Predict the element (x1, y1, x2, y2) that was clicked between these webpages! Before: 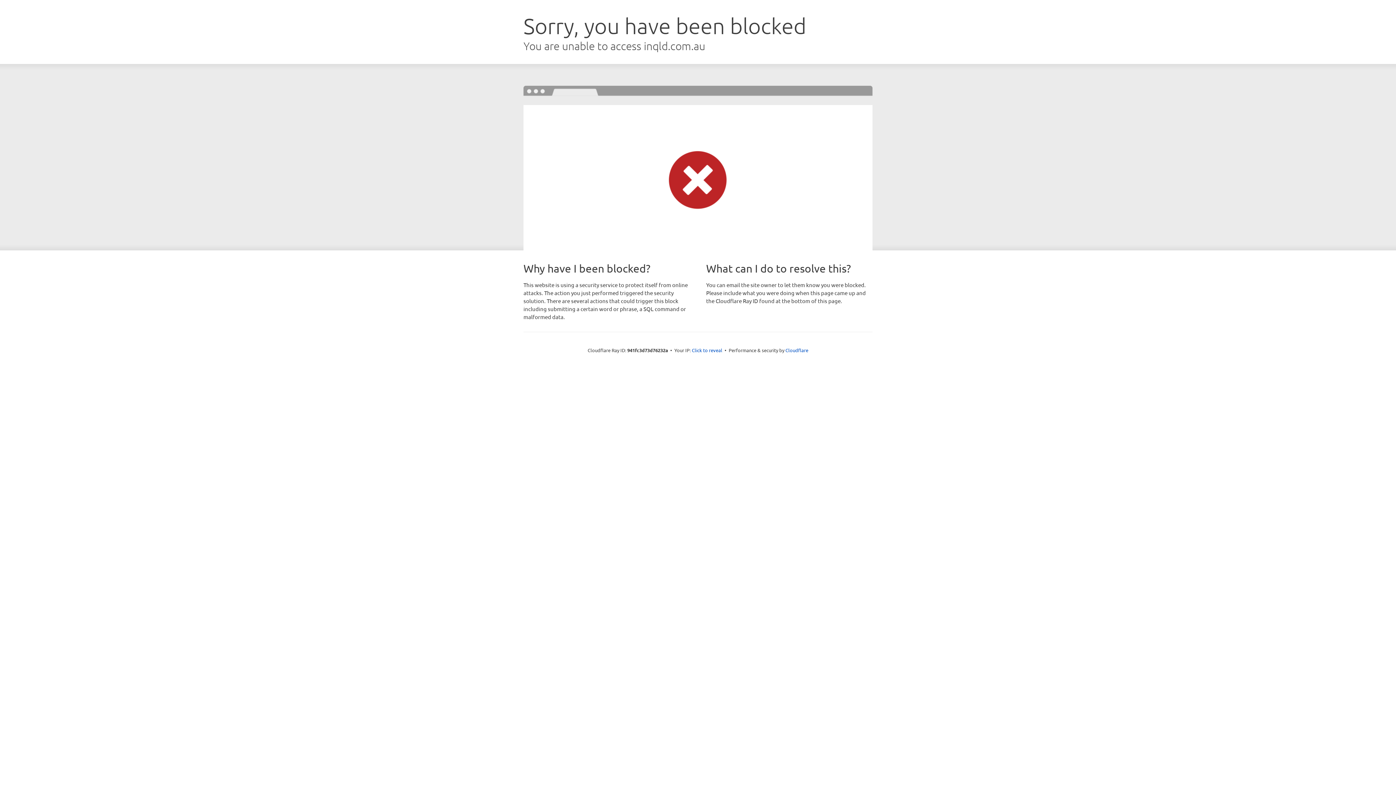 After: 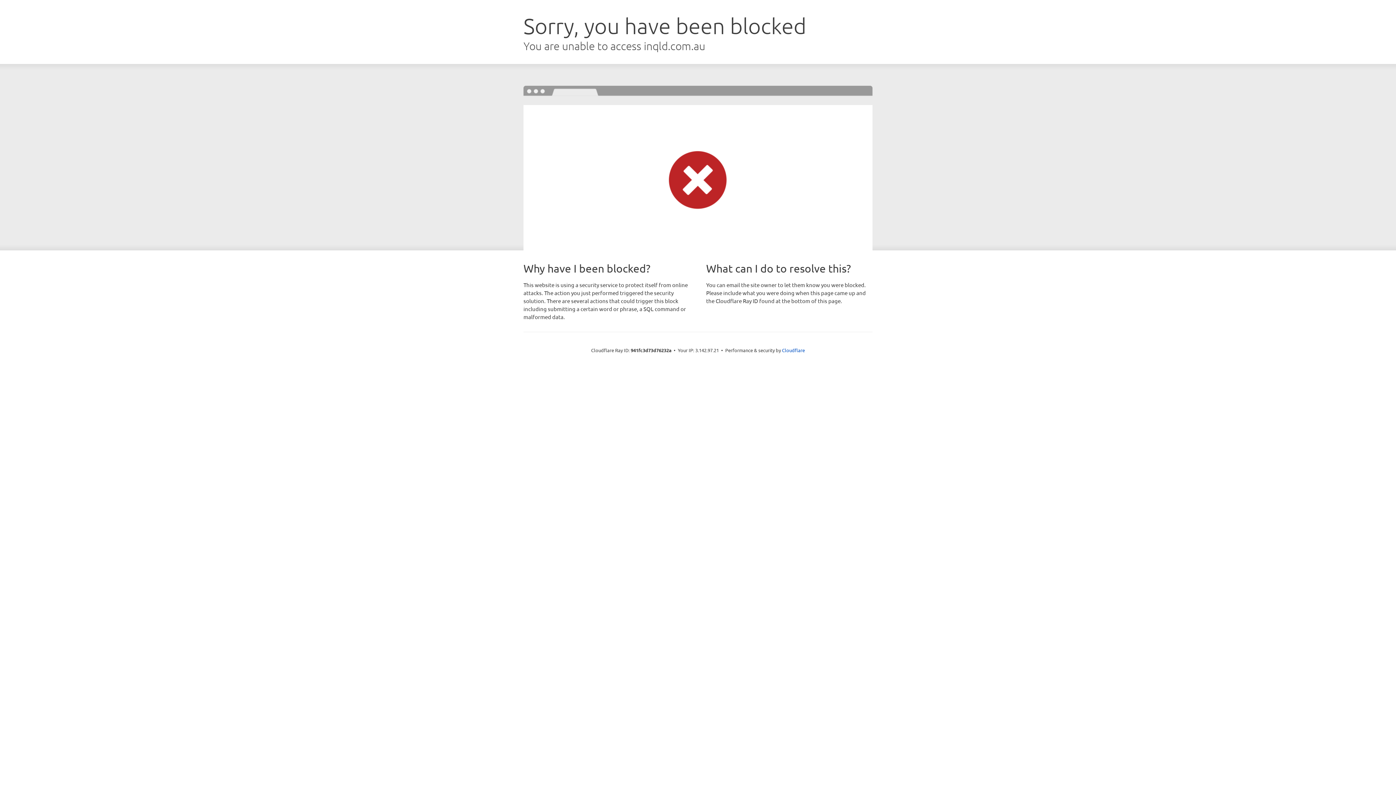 Action: label: Click to reveal bbox: (692, 346, 722, 353)